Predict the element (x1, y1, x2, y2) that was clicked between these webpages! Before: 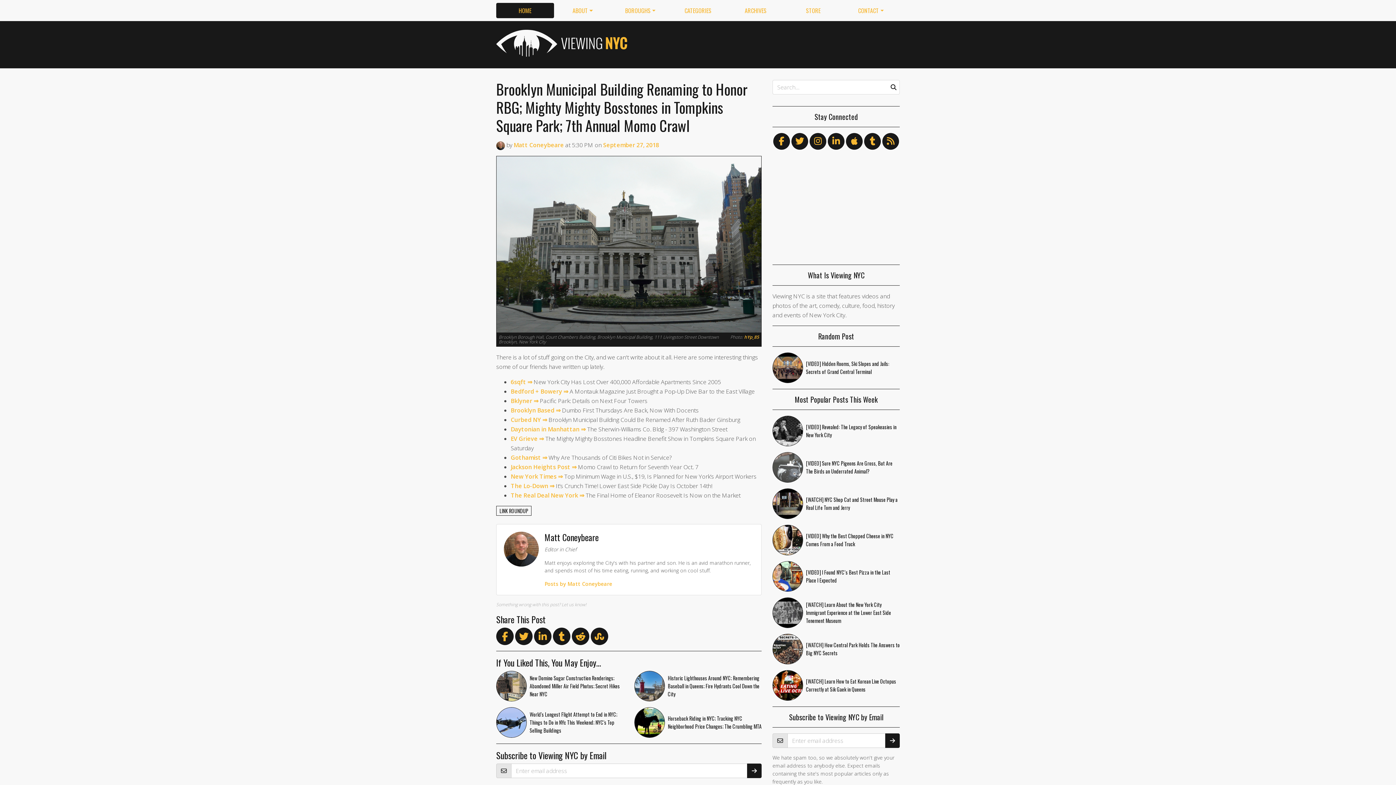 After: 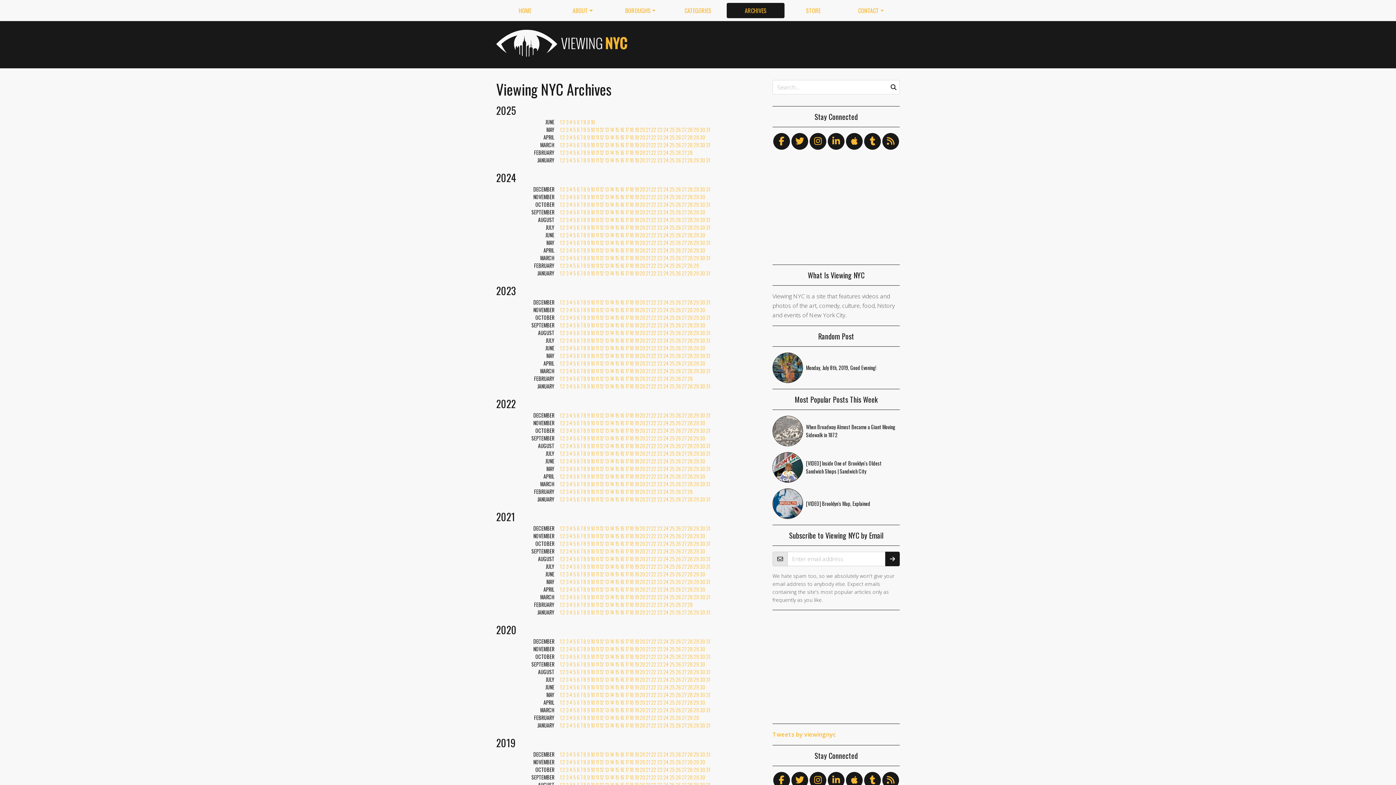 Action: label: ARCHIVES bbox: (727, 2, 784, 18)